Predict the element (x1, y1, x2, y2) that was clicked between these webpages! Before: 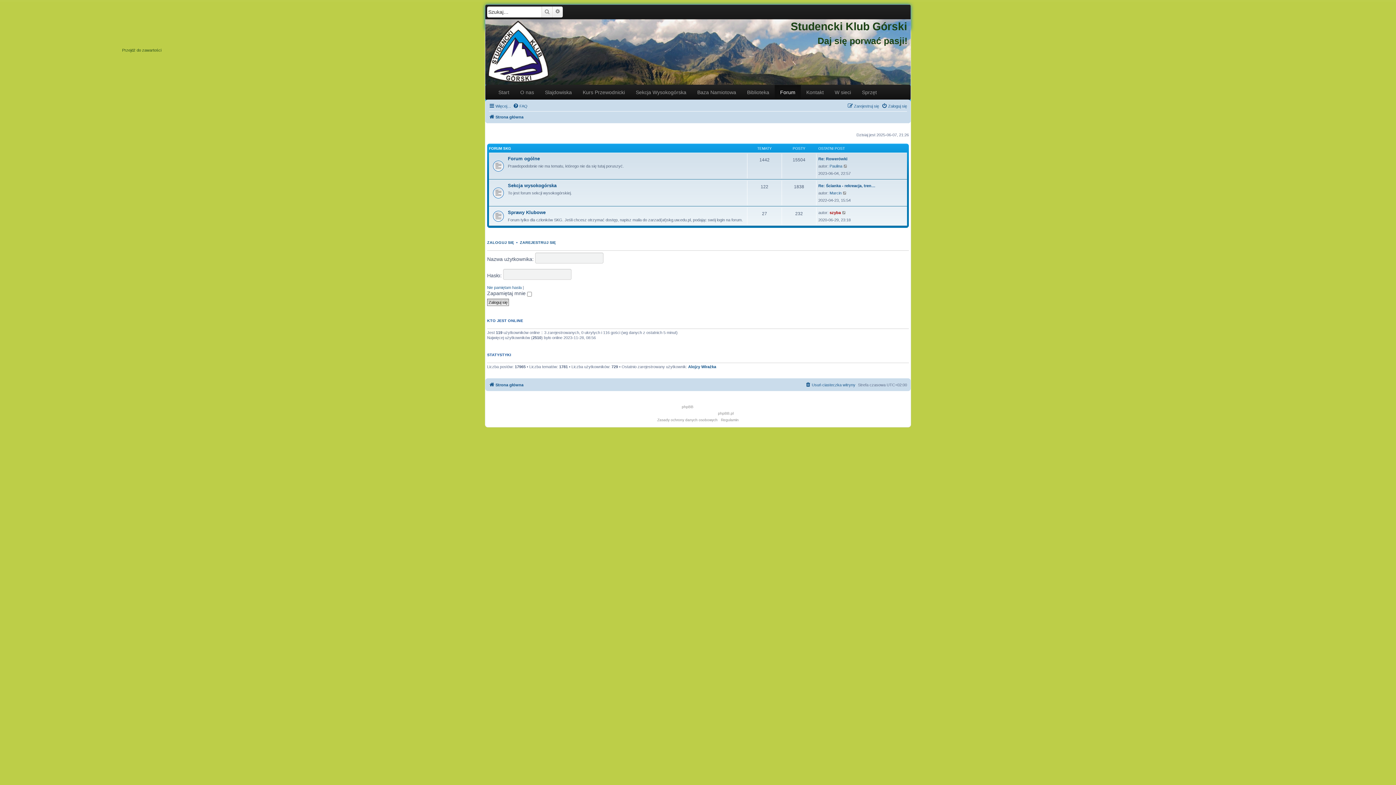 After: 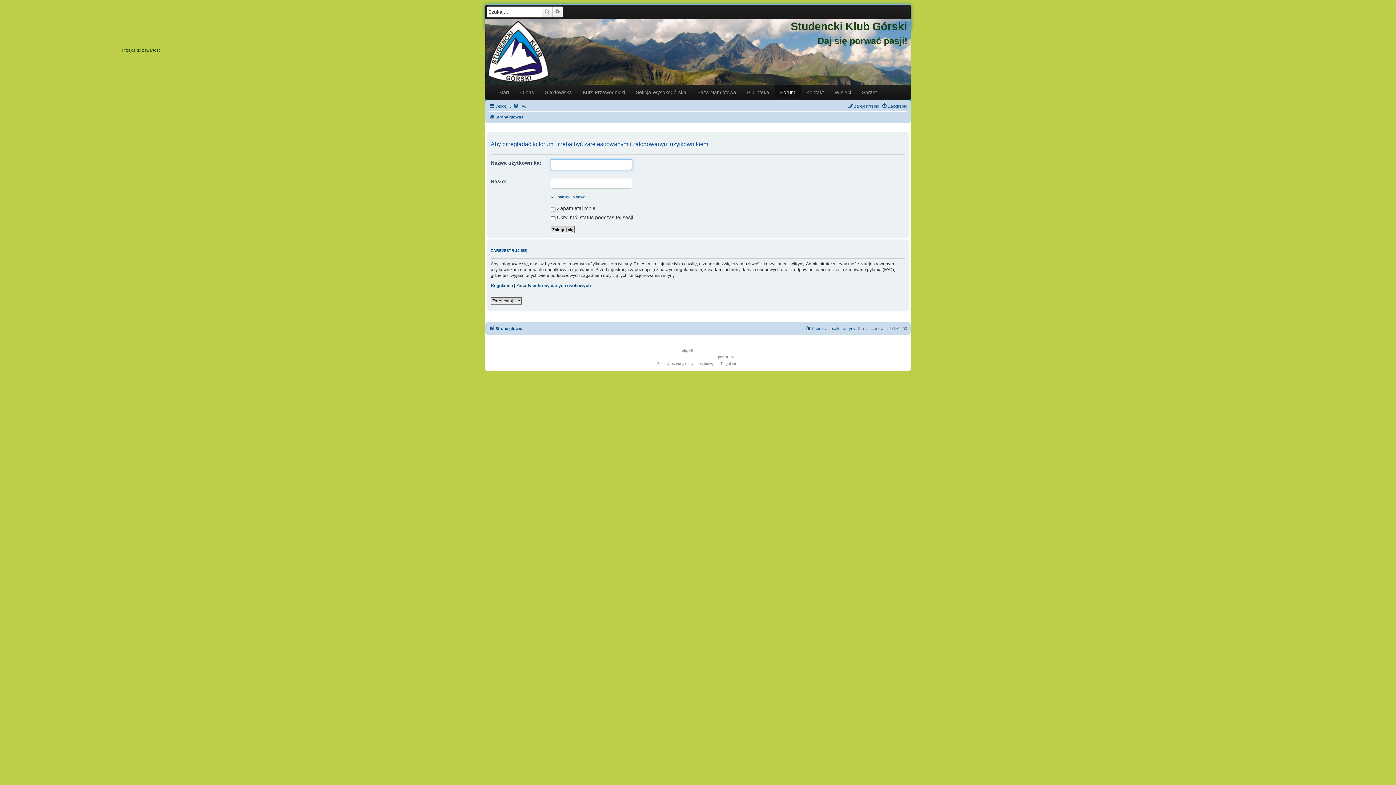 Action: label: Wyświetl najnowszy post bbox: (842, 208, 846, 216)